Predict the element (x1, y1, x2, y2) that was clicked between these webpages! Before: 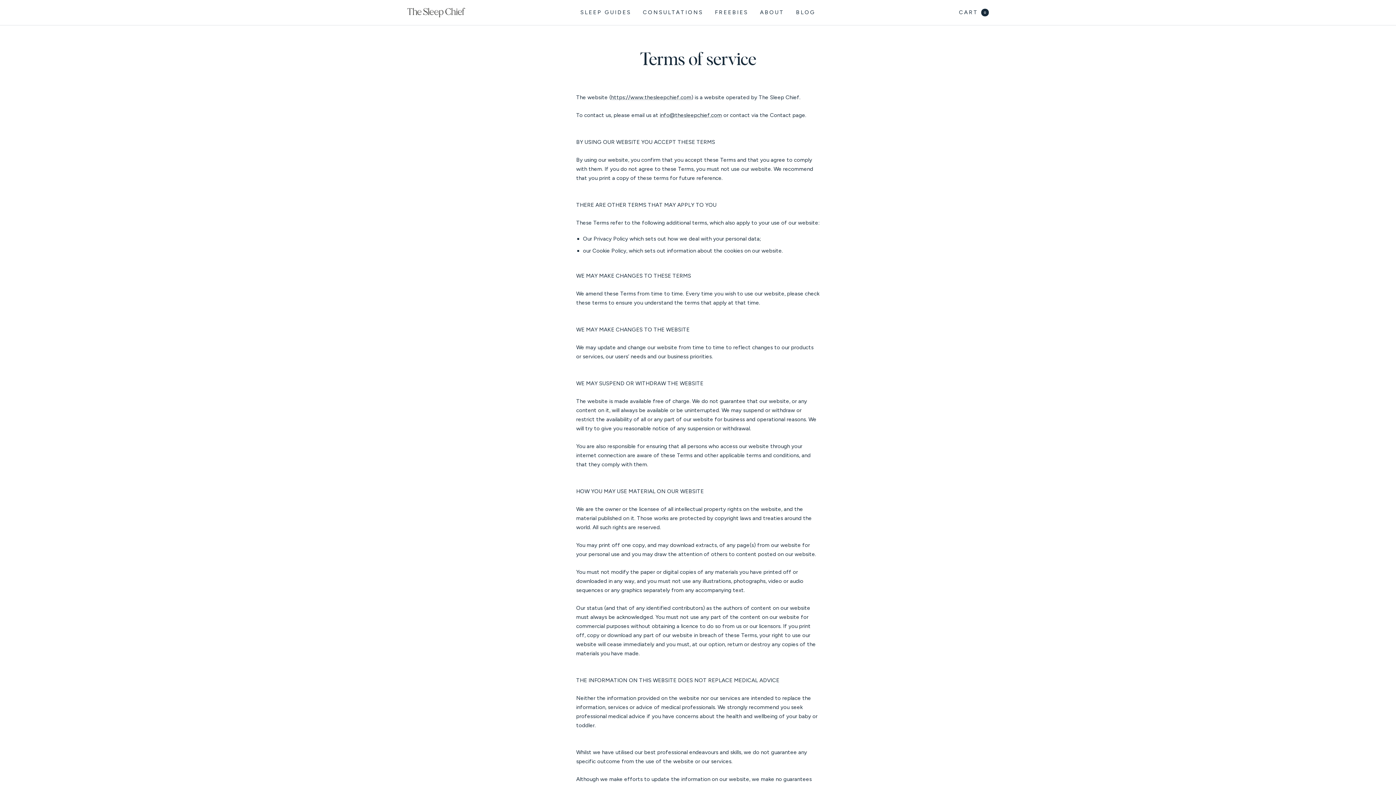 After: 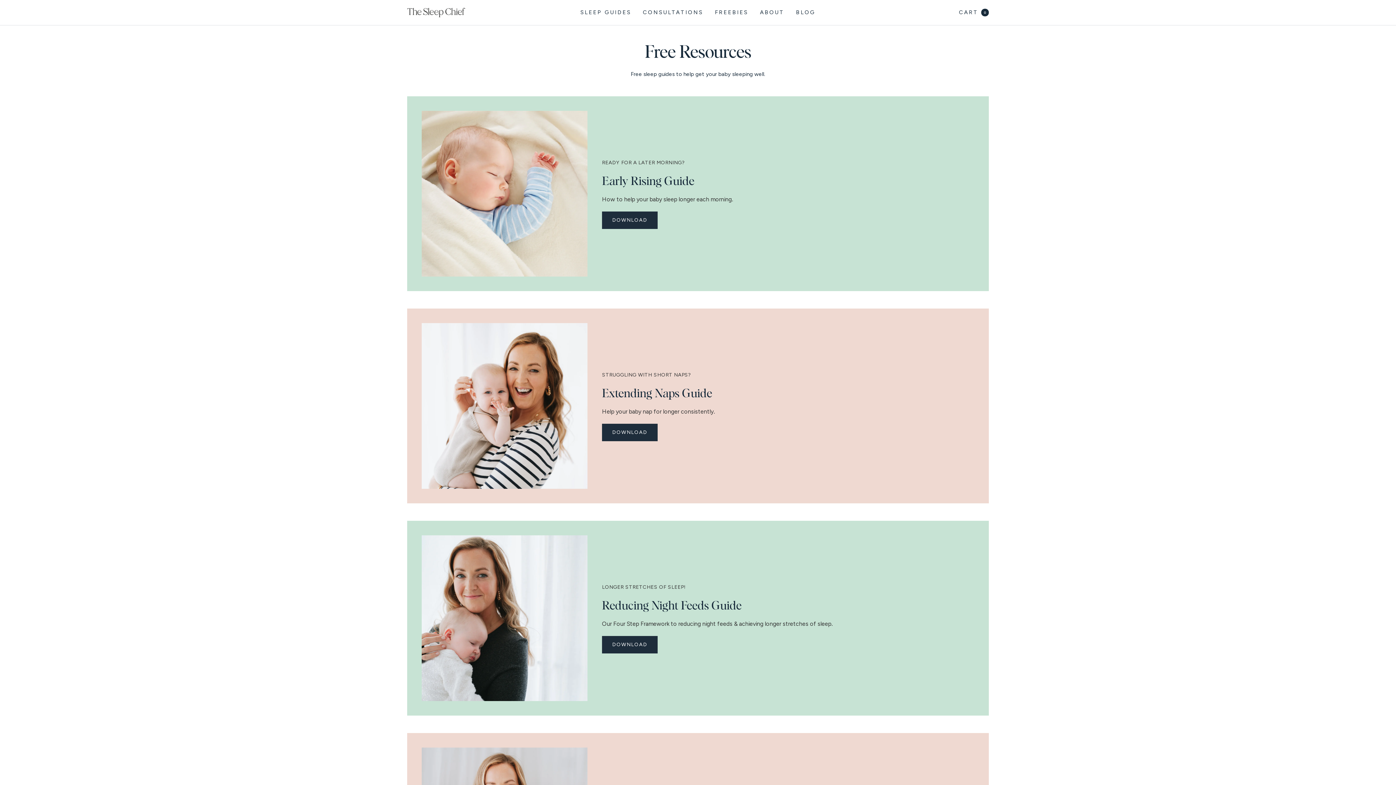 Action: bbox: (715, 7, 748, 17) label: FREEBIES